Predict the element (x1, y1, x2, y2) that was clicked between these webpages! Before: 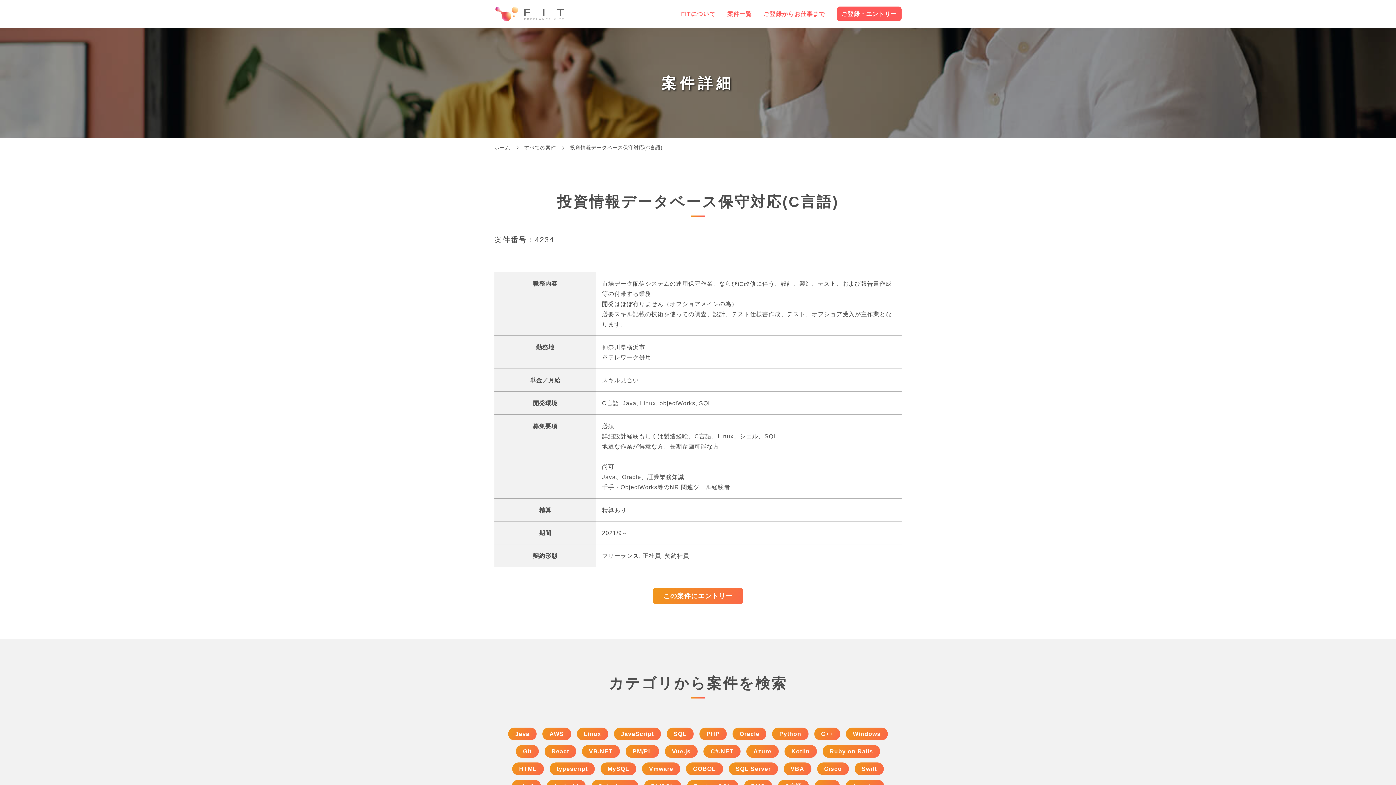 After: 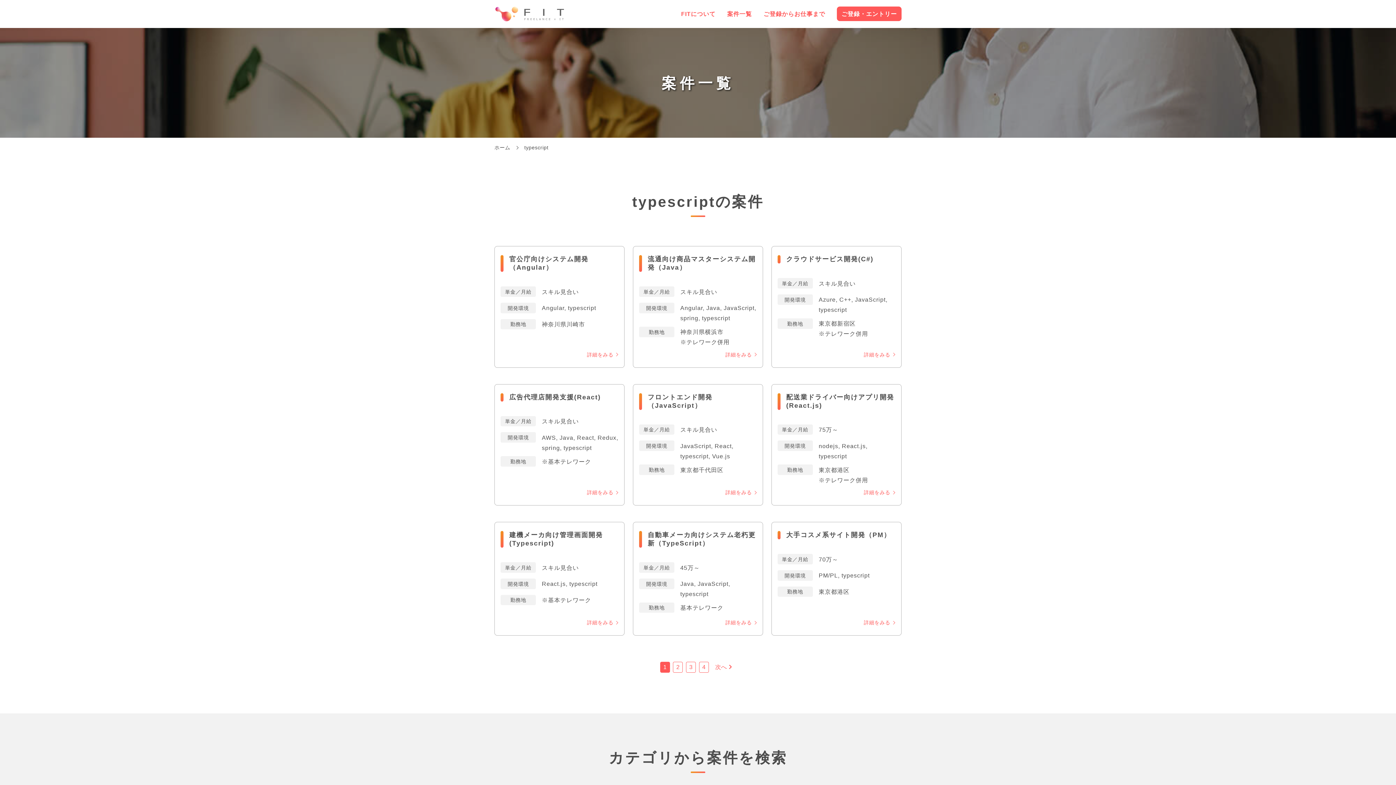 Action: bbox: (549, 762, 594, 775) label: typescript